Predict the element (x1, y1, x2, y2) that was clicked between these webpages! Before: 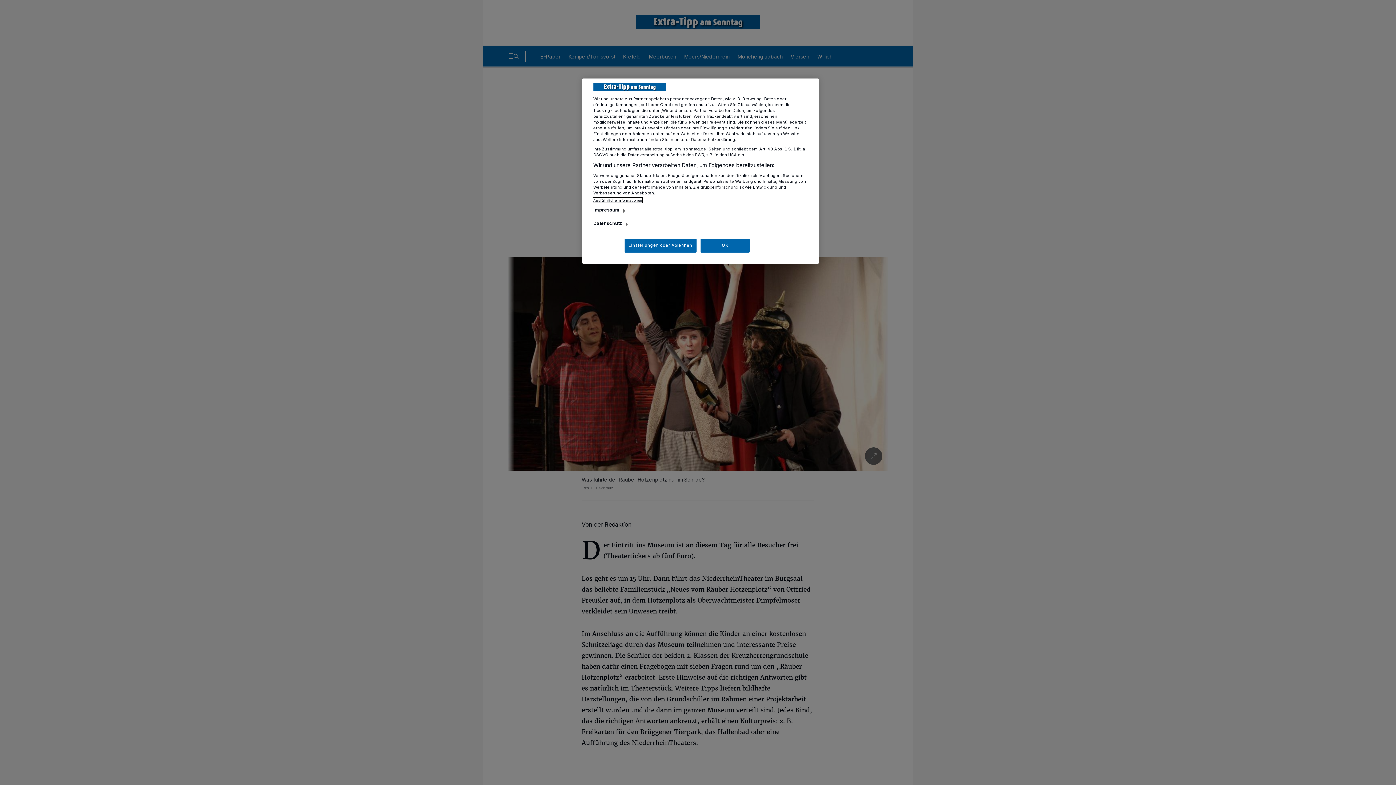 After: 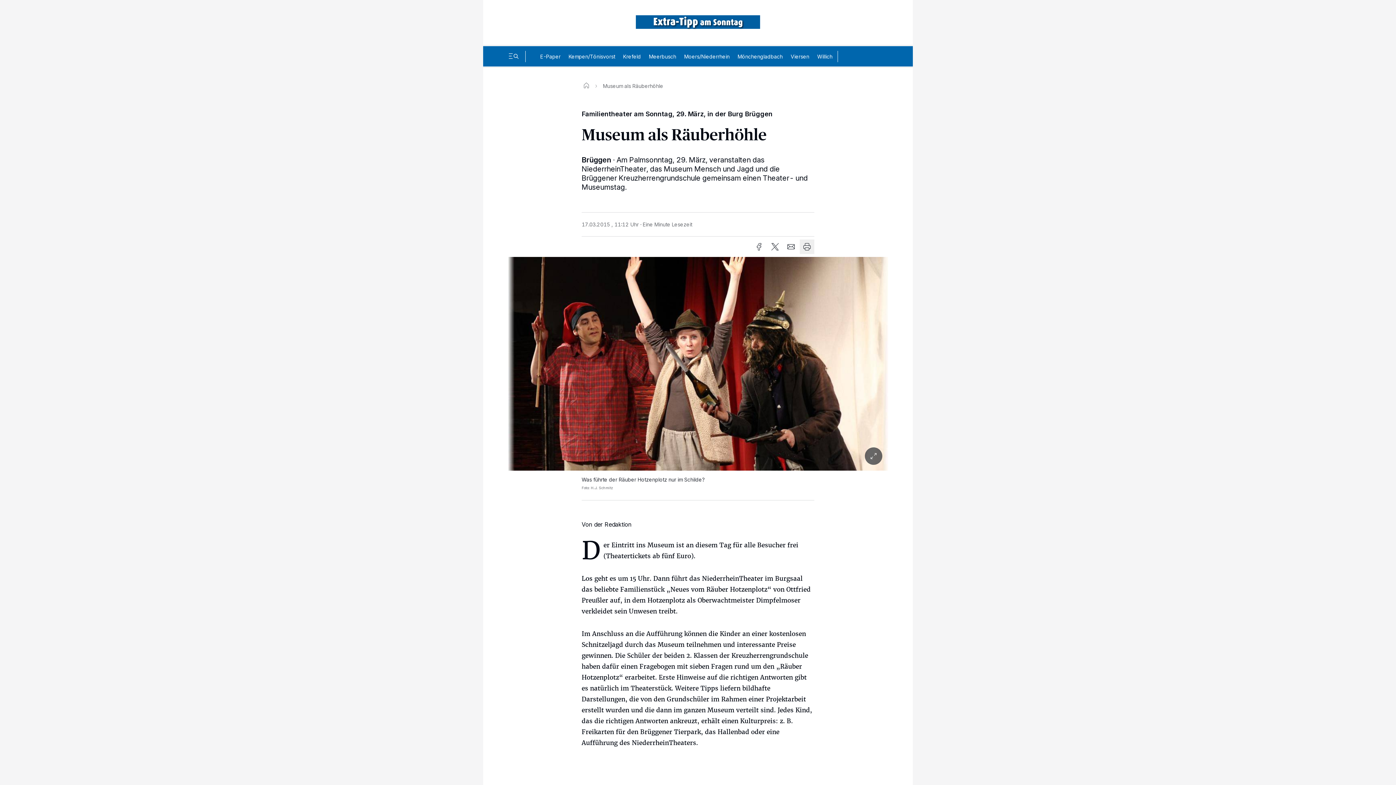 Action: label: OK bbox: (700, 238, 749, 252)